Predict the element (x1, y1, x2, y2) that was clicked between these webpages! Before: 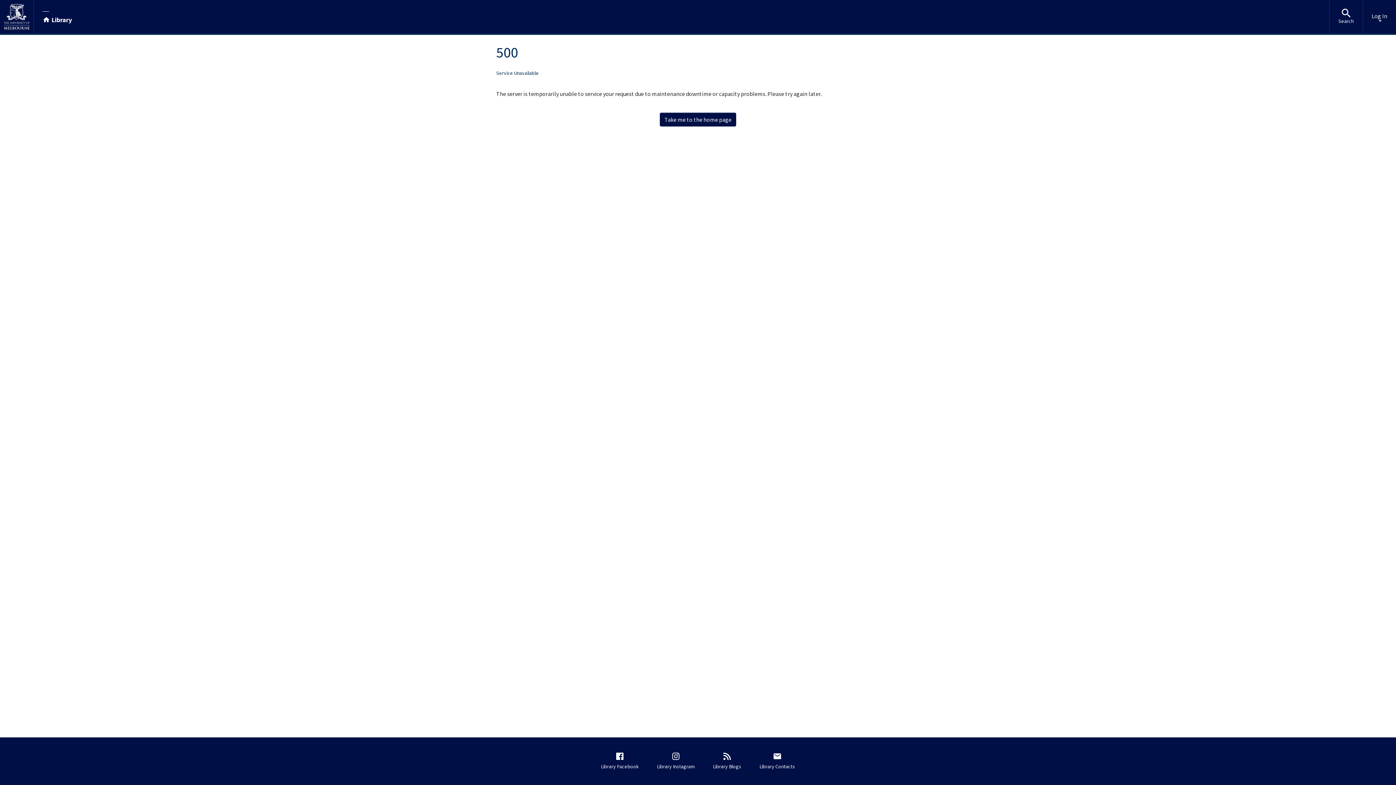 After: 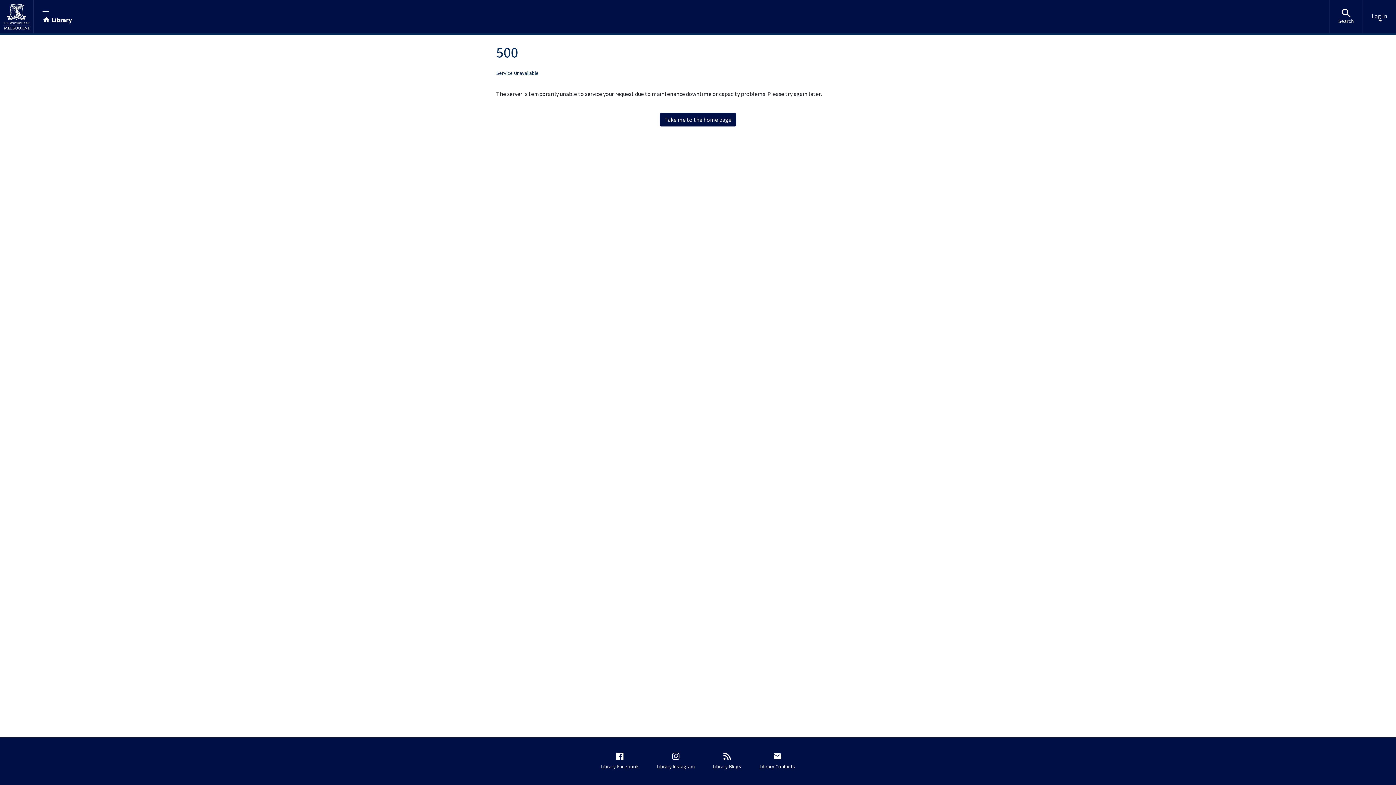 Action: bbox: (0, 0, 33, 33)